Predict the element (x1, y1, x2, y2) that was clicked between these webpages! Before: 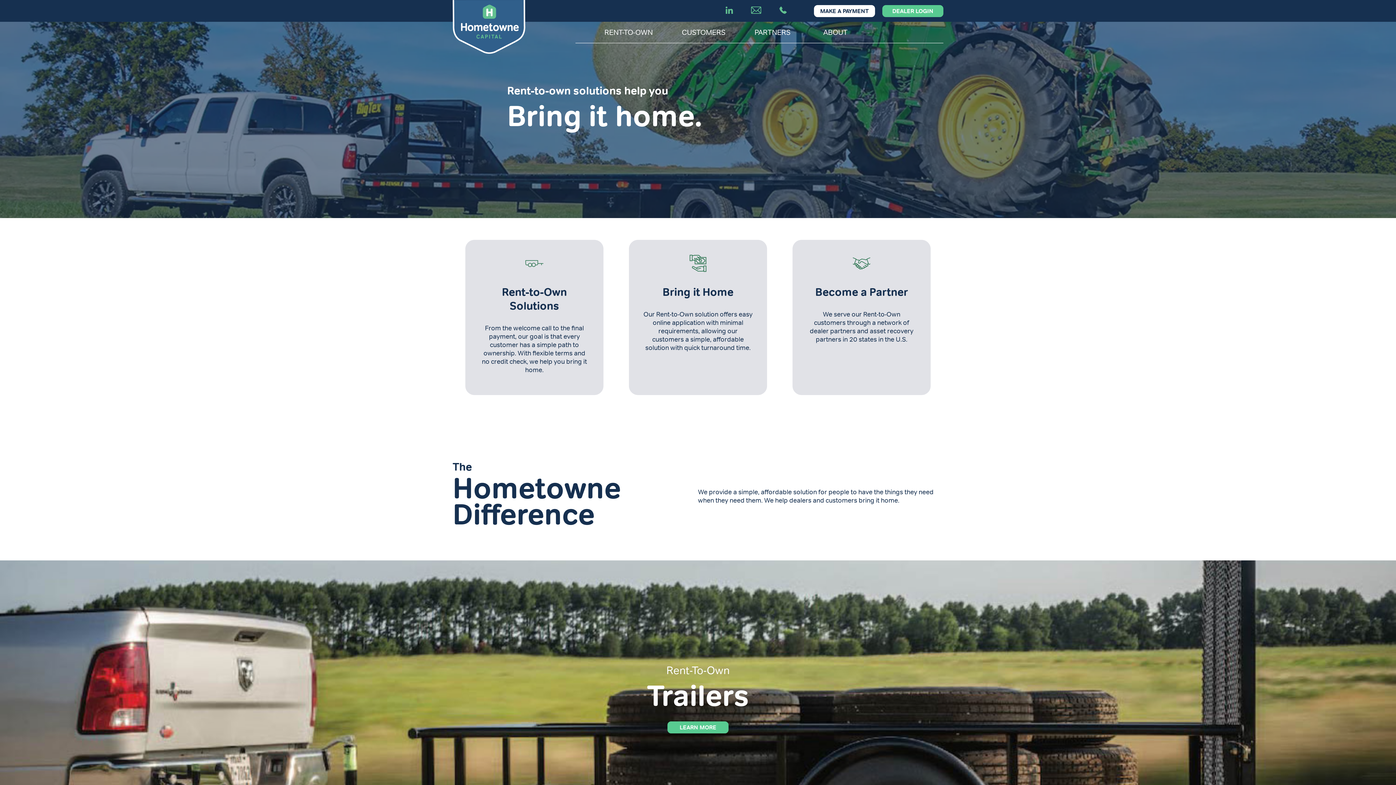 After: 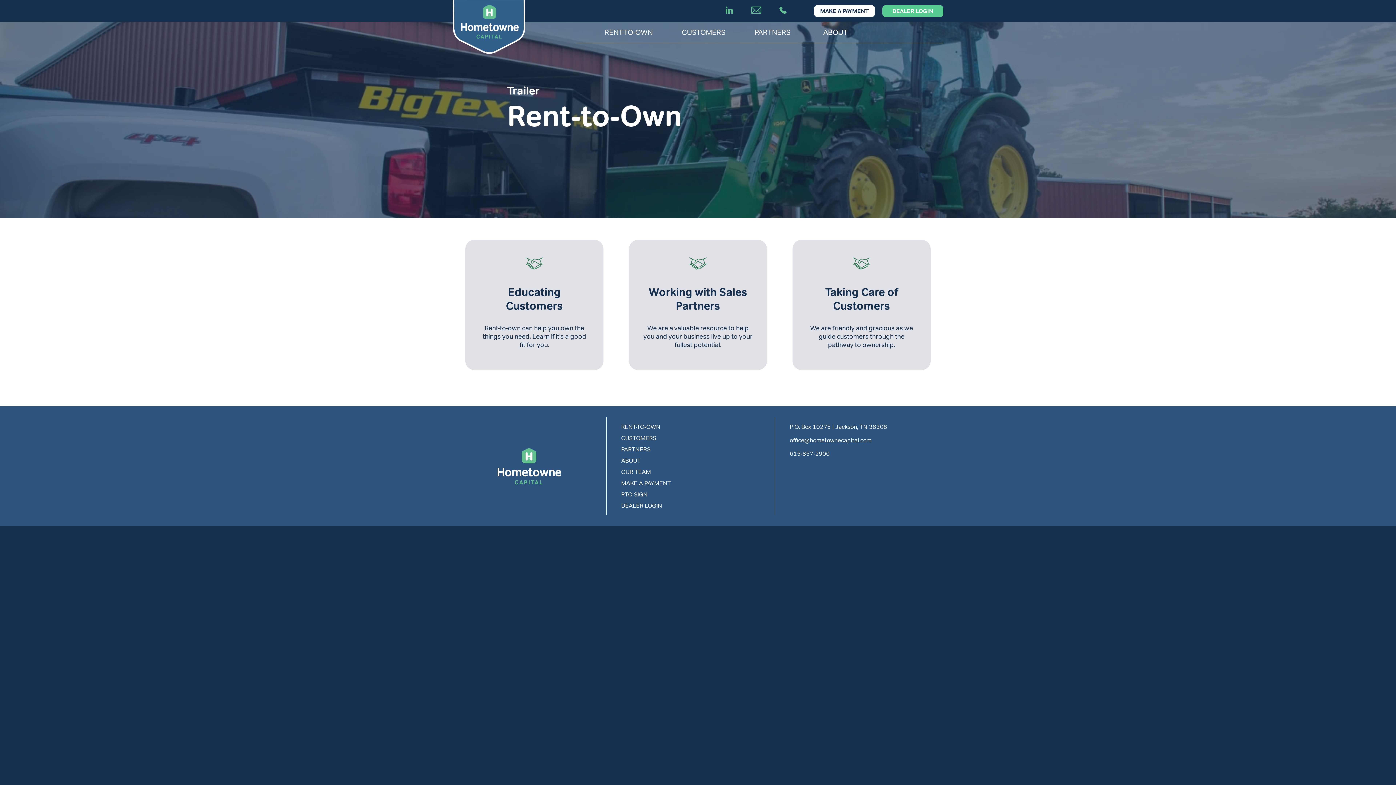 Action: bbox: (667, 721, 728, 733) label: LEARN MORE